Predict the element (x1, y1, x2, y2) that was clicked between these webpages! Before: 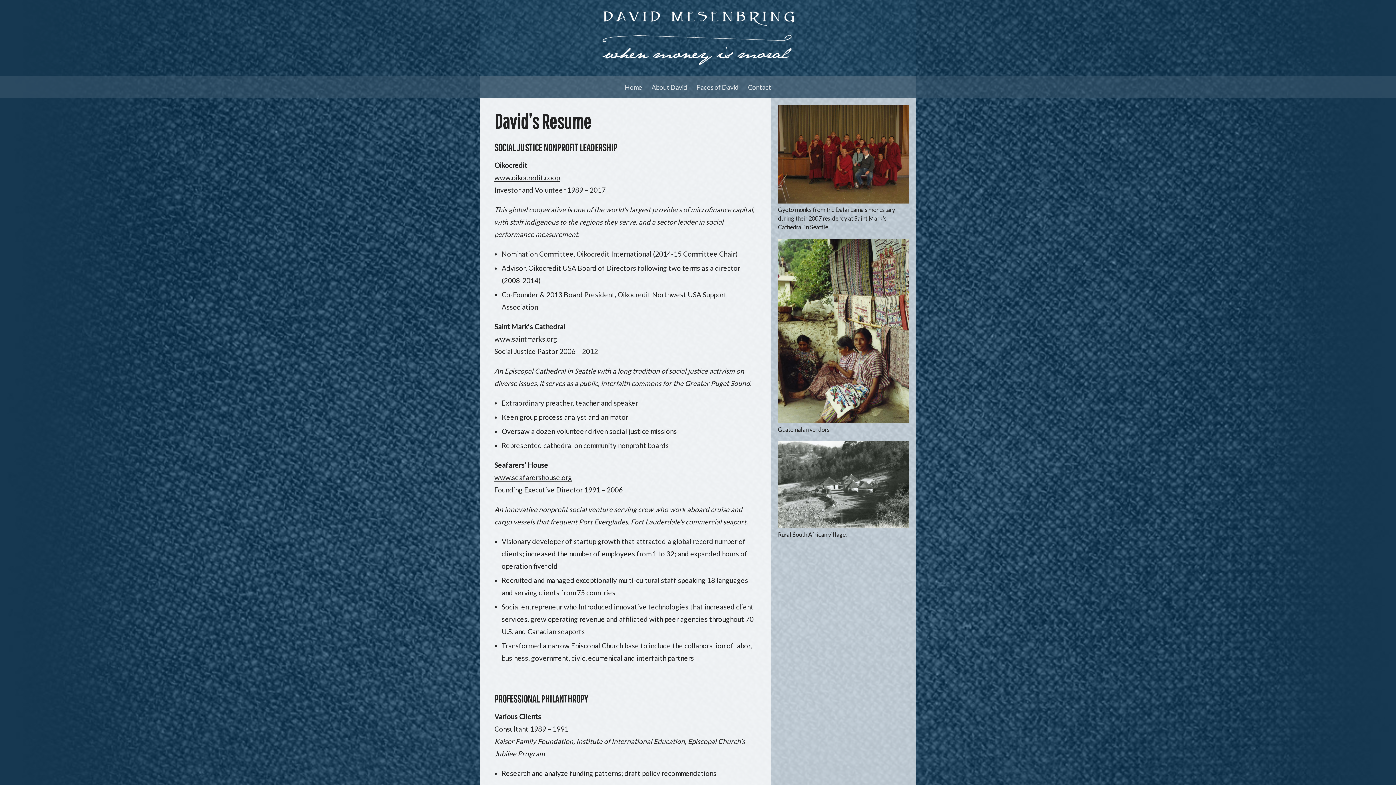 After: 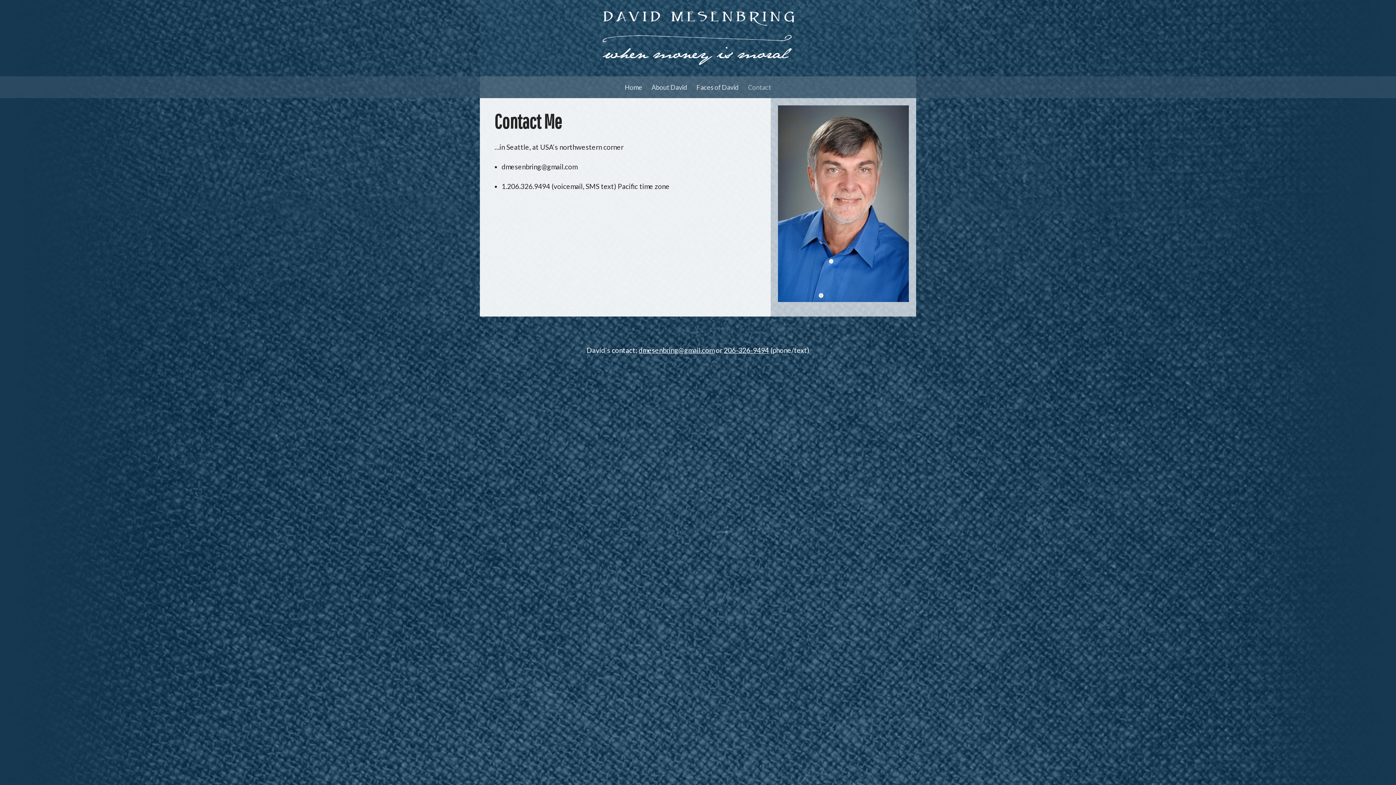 Action: label: Contact bbox: (744, 82, 775, 92)